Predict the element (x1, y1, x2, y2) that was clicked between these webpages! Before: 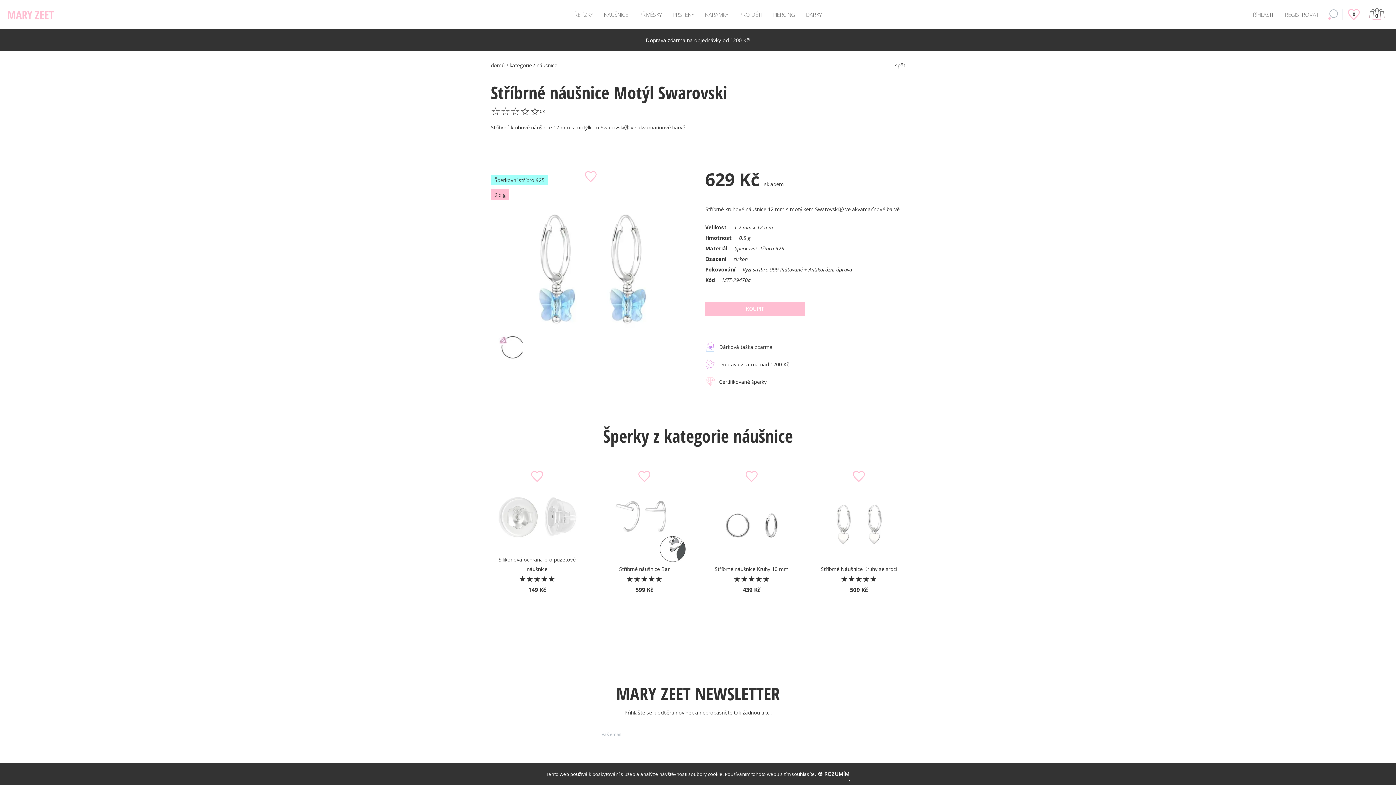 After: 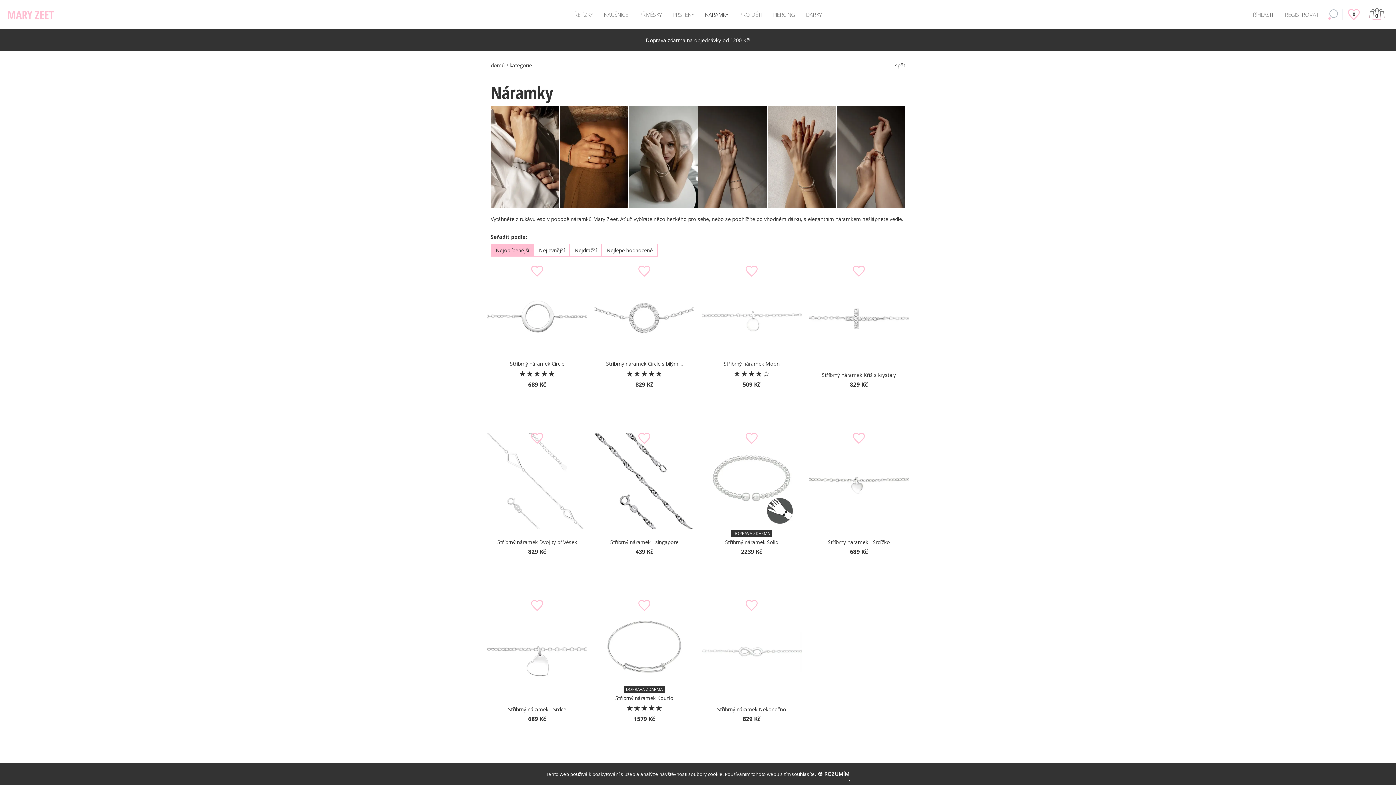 Action: label: NÁRAMKY bbox: (705, 10, 728, 18)